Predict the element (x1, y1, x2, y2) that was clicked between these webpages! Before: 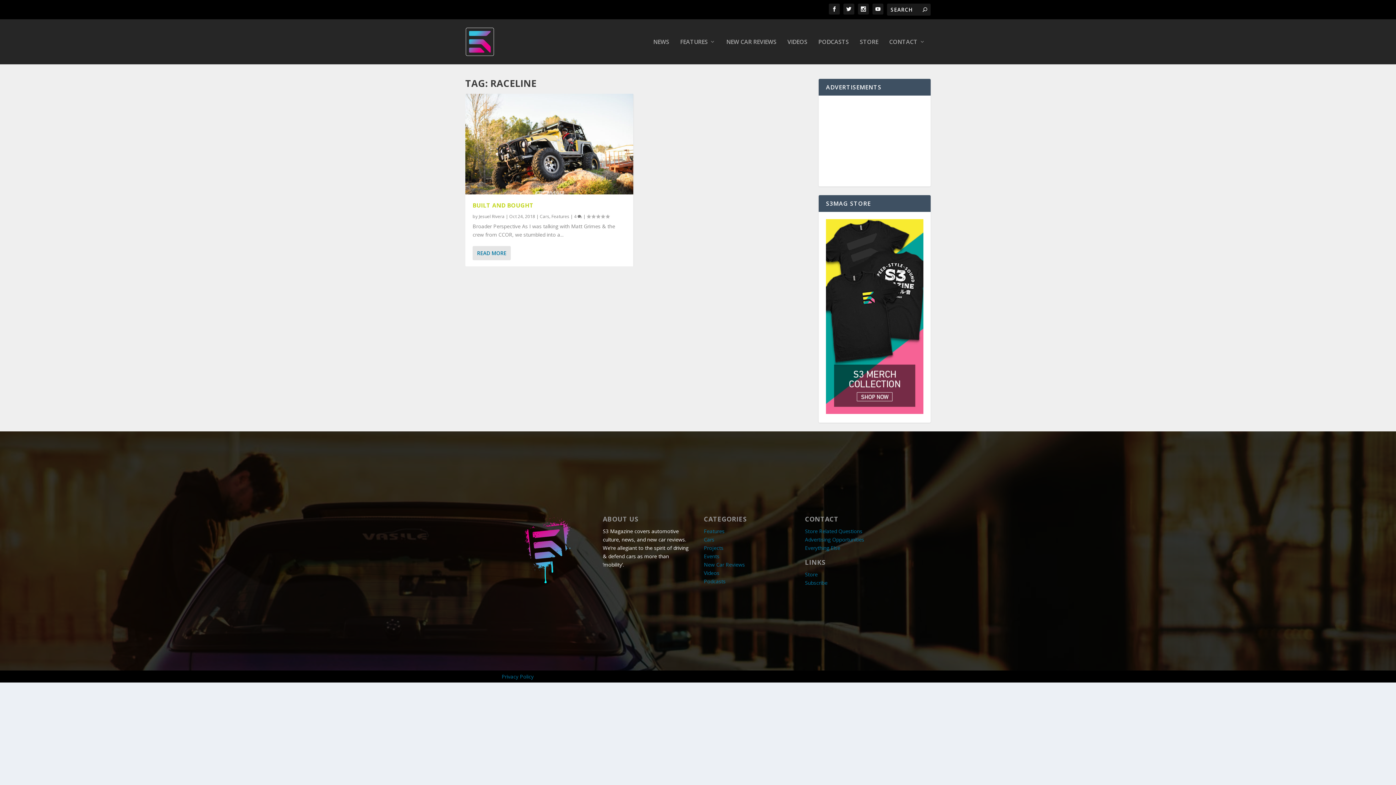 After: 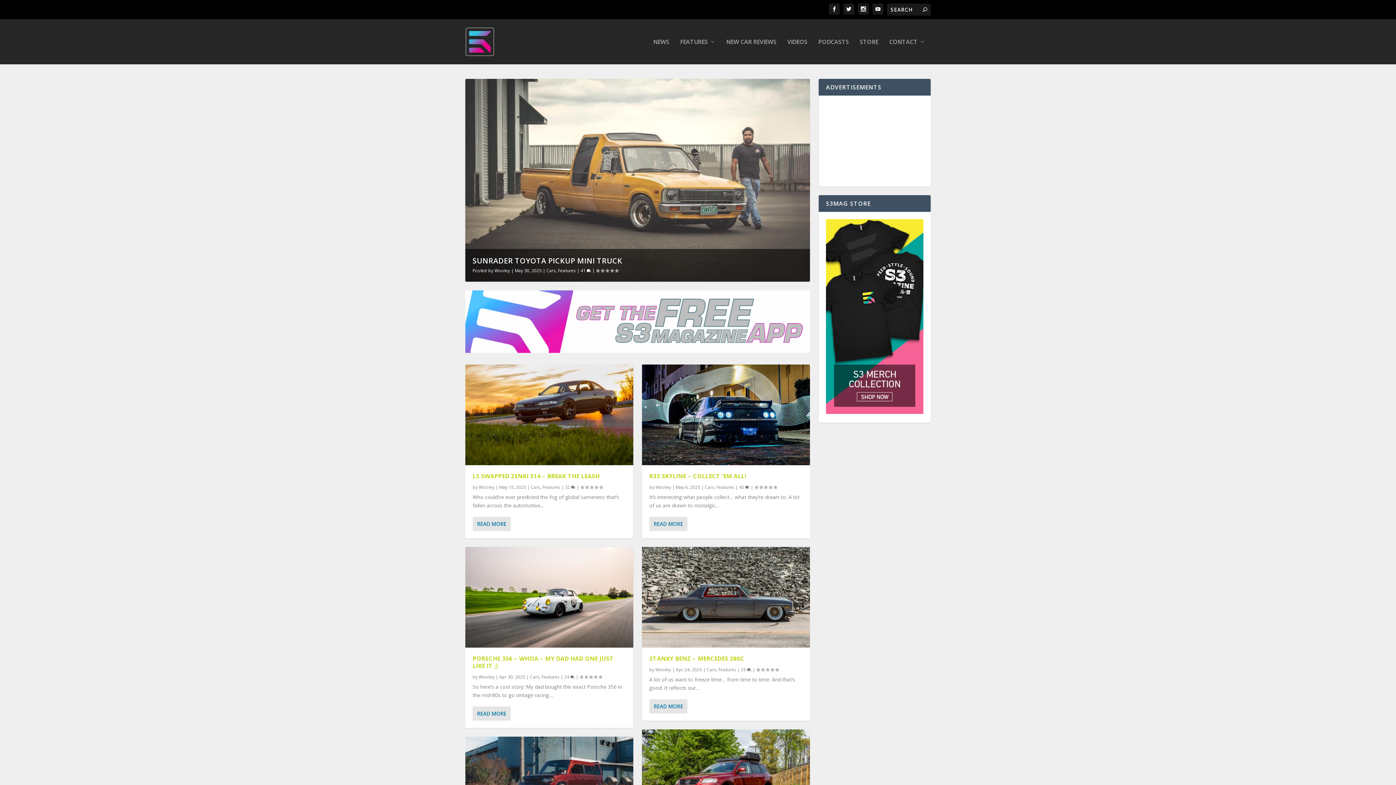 Action: bbox: (704, 536, 714, 543) label: Cars